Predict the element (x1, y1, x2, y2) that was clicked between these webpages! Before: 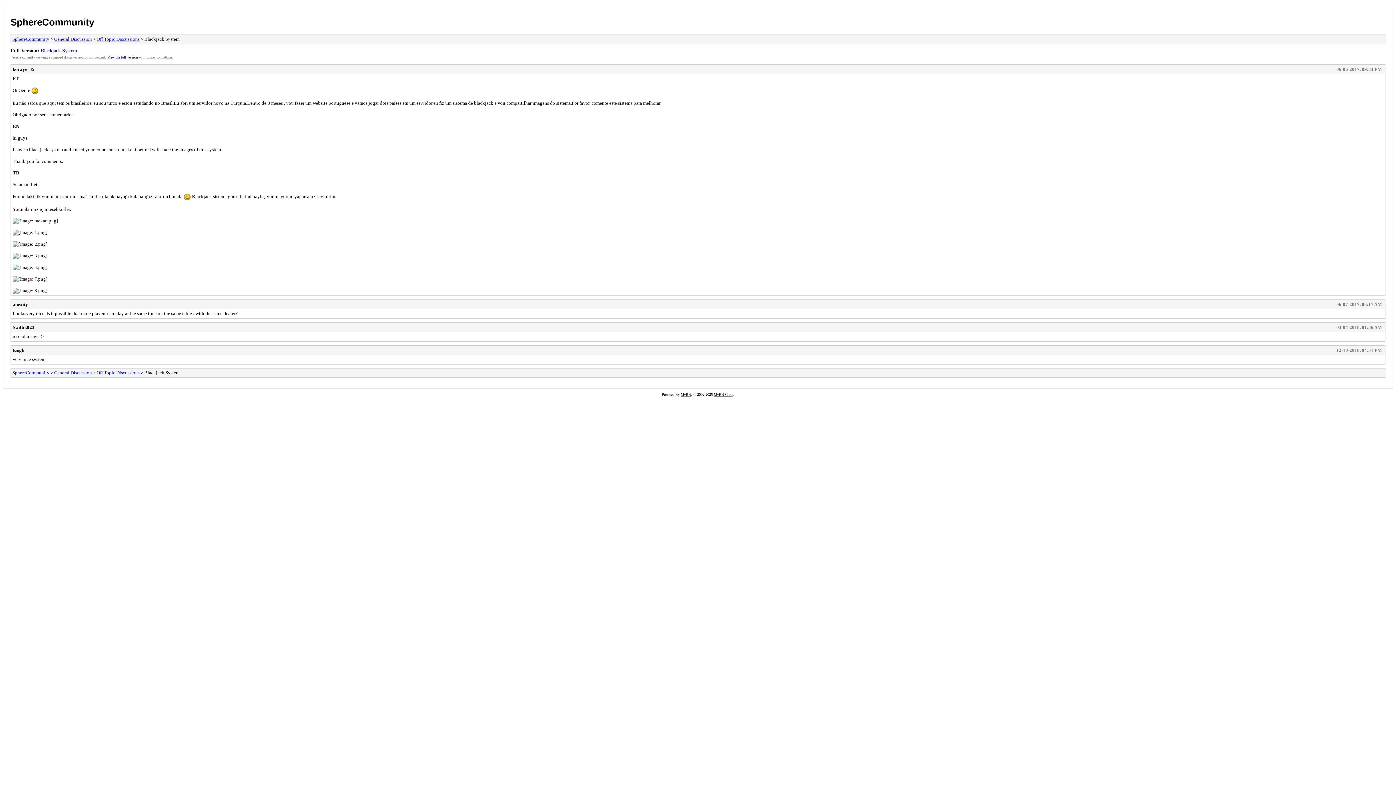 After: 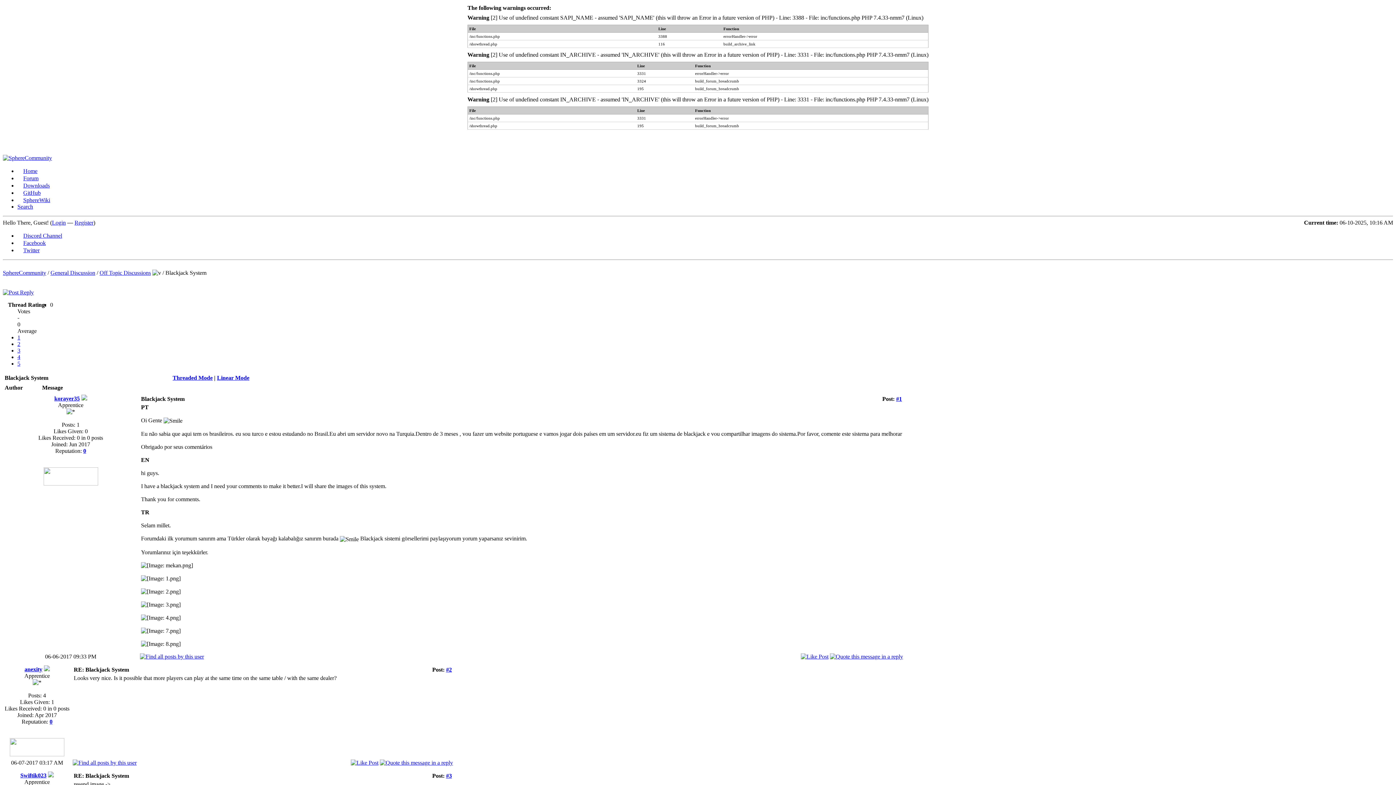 Action: bbox: (40, 47, 77, 53) label: Blackjack System